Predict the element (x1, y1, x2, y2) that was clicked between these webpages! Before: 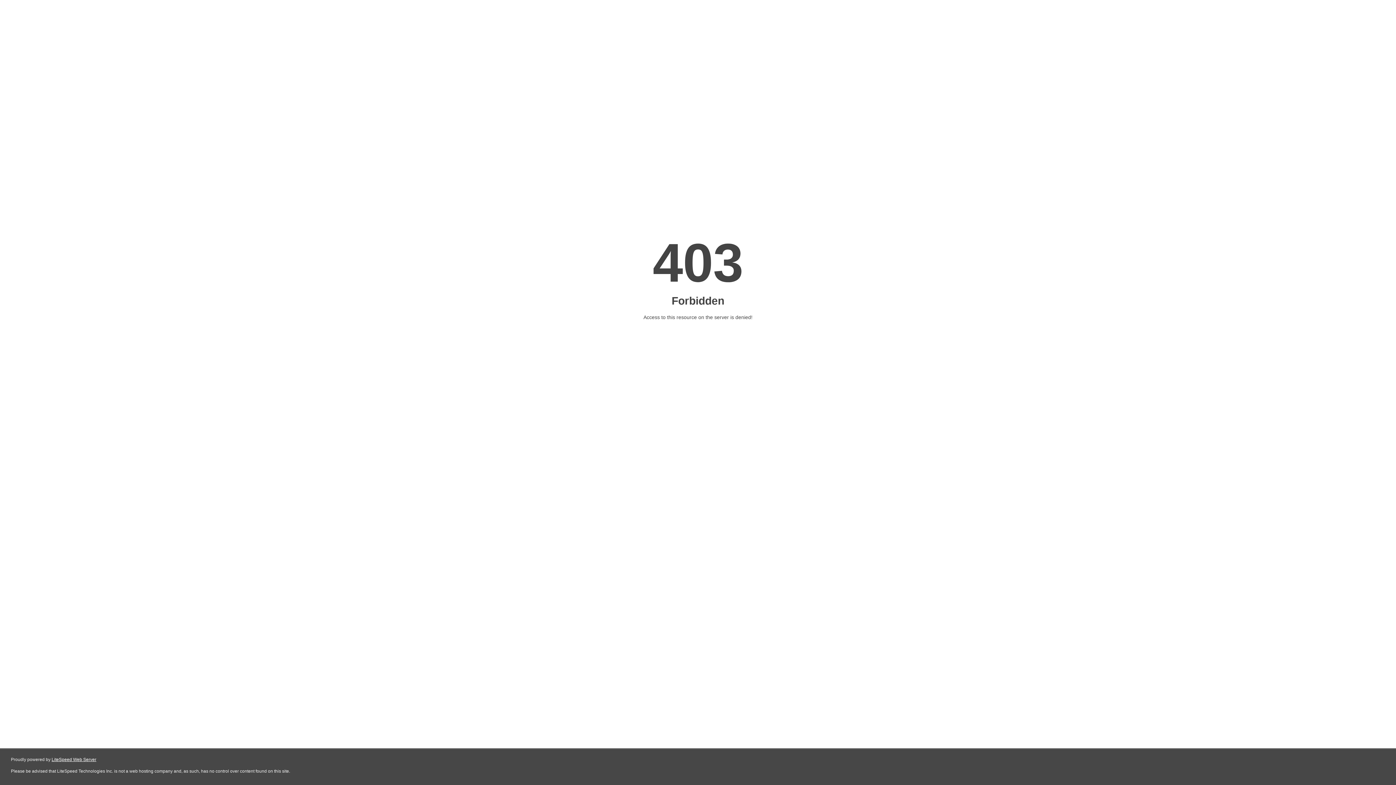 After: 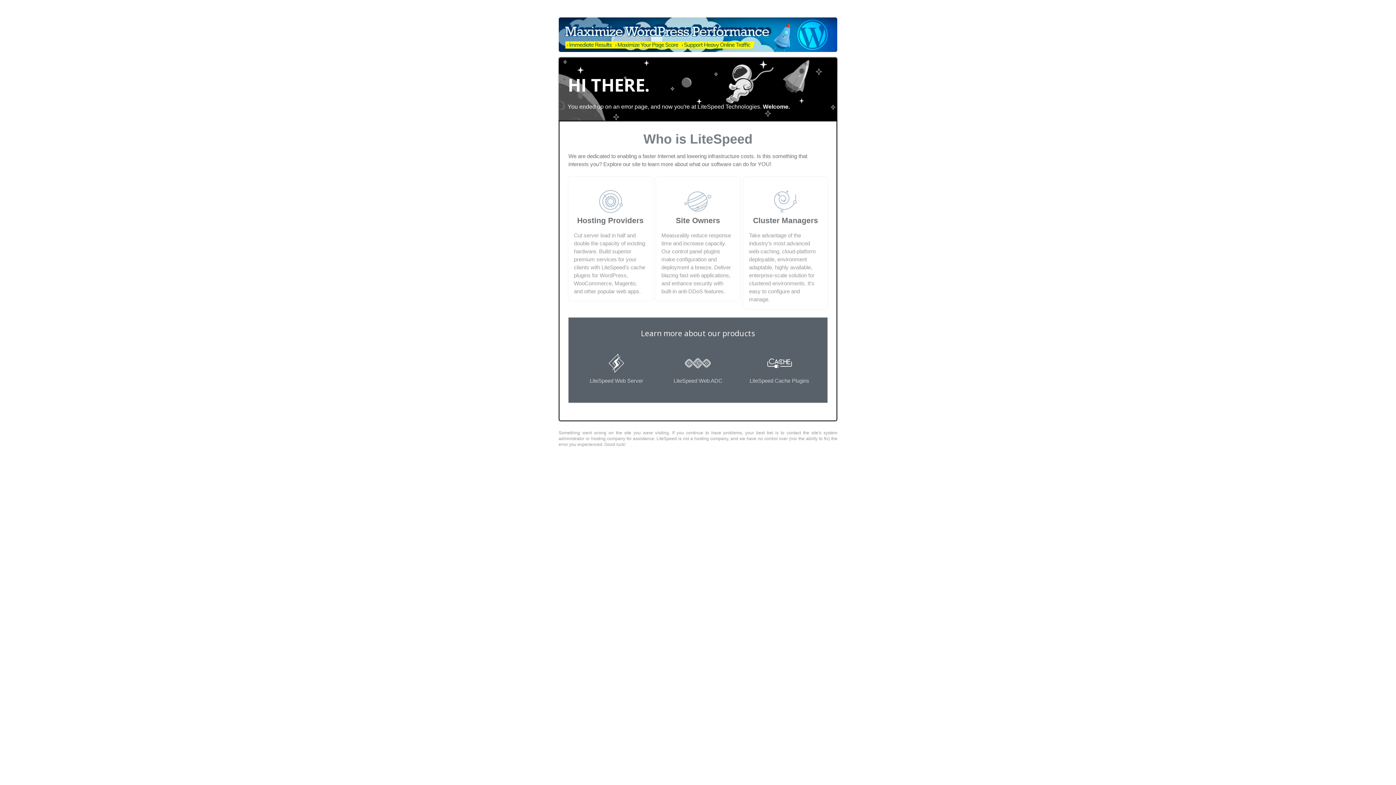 Action: bbox: (51, 757, 96, 762) label: LiteSpeed Web Server